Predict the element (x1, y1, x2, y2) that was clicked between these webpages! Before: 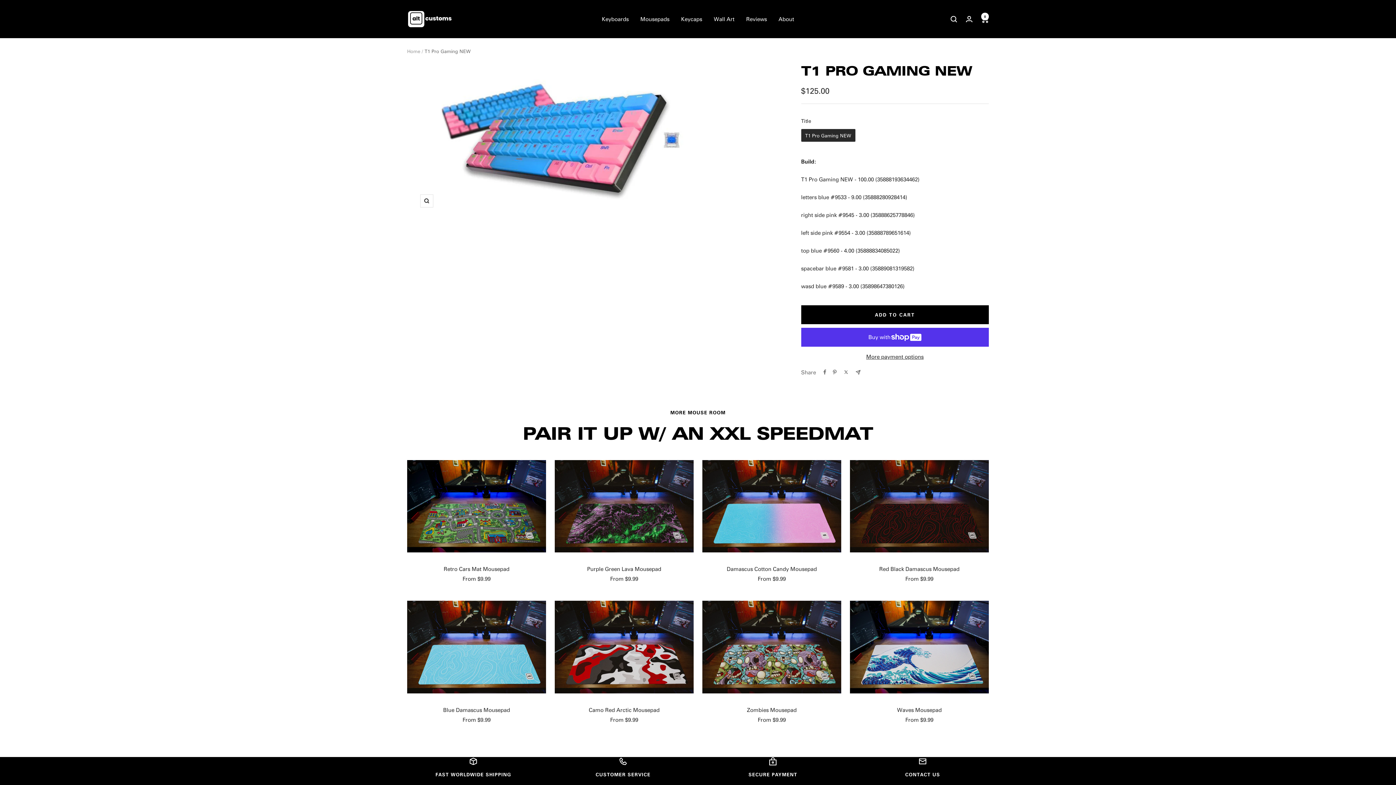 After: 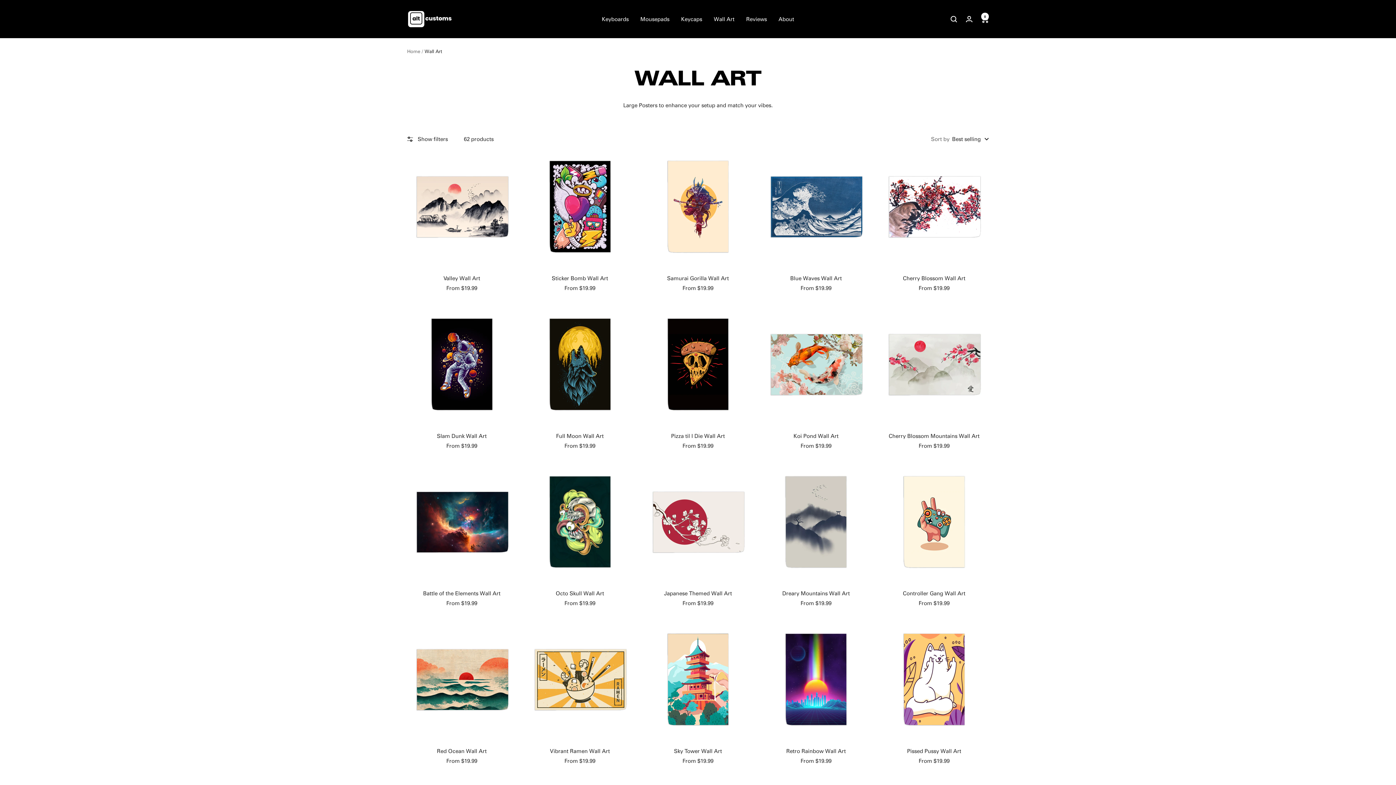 Action: label: Wall Art bbox: (714, 14, 734, 23)